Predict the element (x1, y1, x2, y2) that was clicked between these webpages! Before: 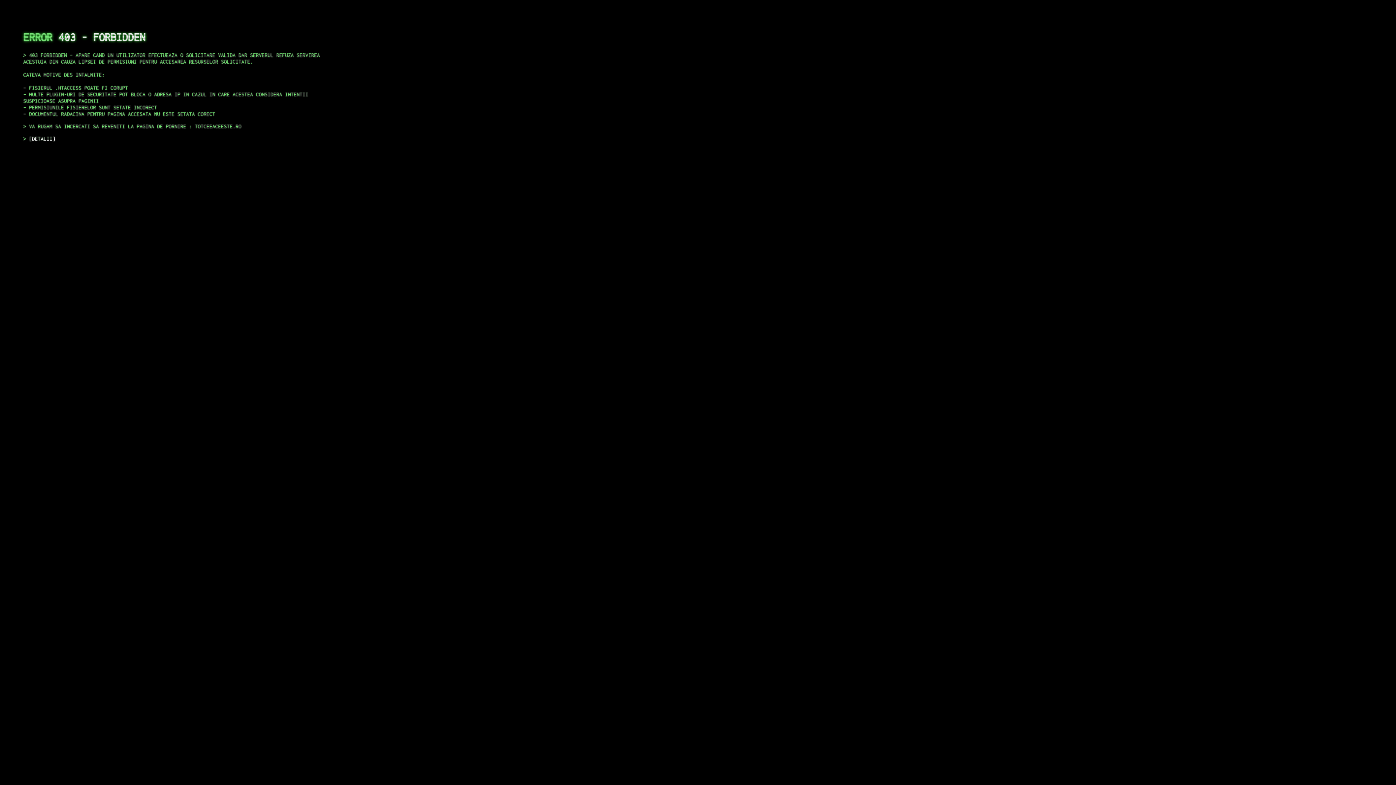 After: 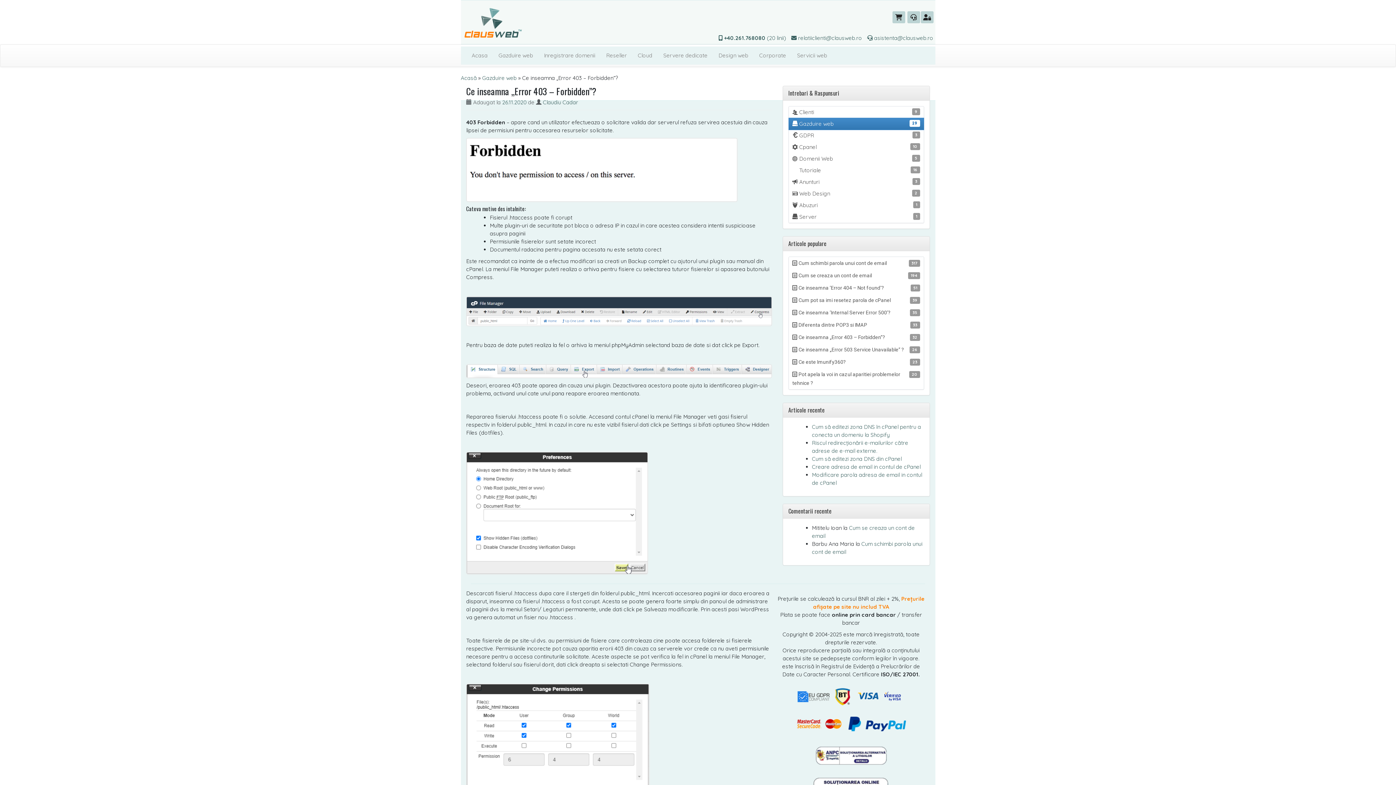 Action: label: DETALII bbox: (29, 135, 55, 141)